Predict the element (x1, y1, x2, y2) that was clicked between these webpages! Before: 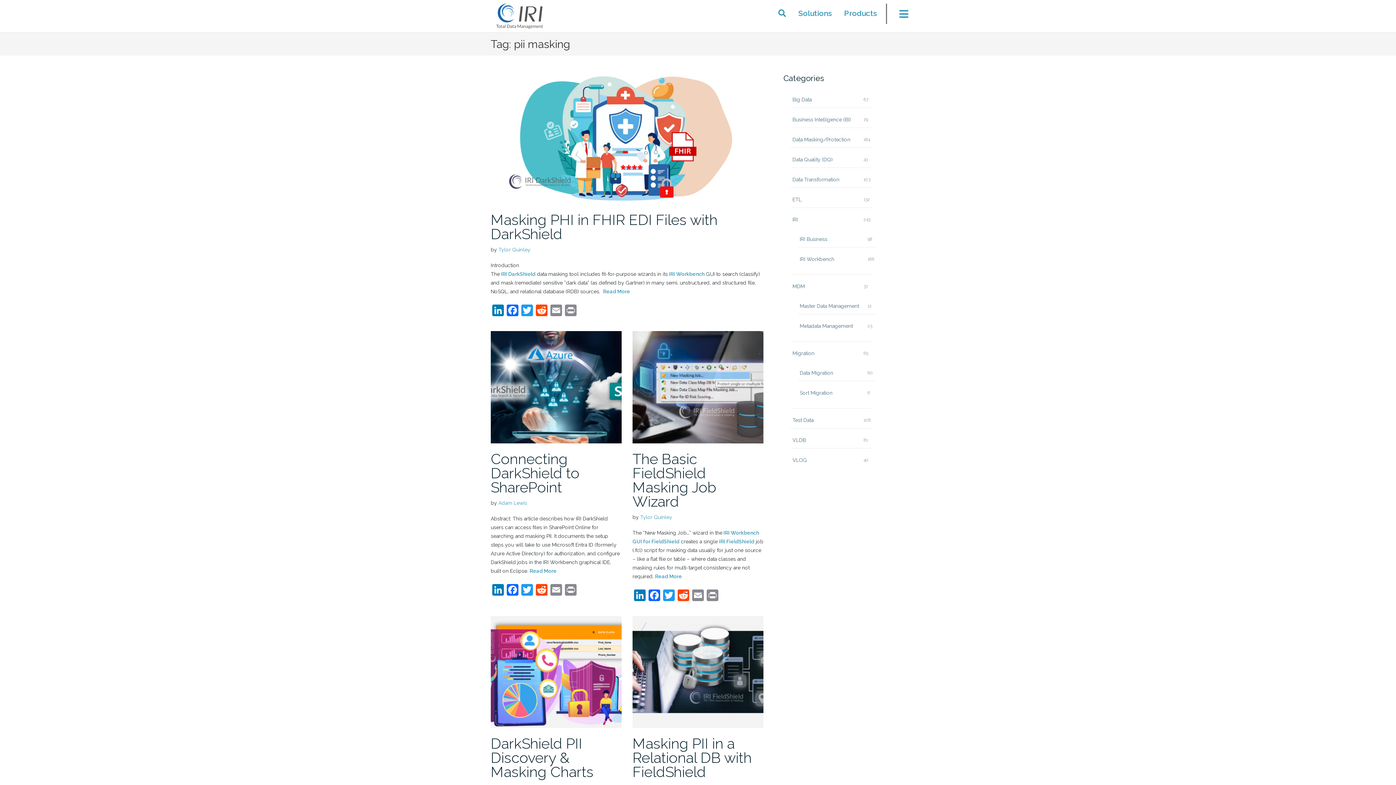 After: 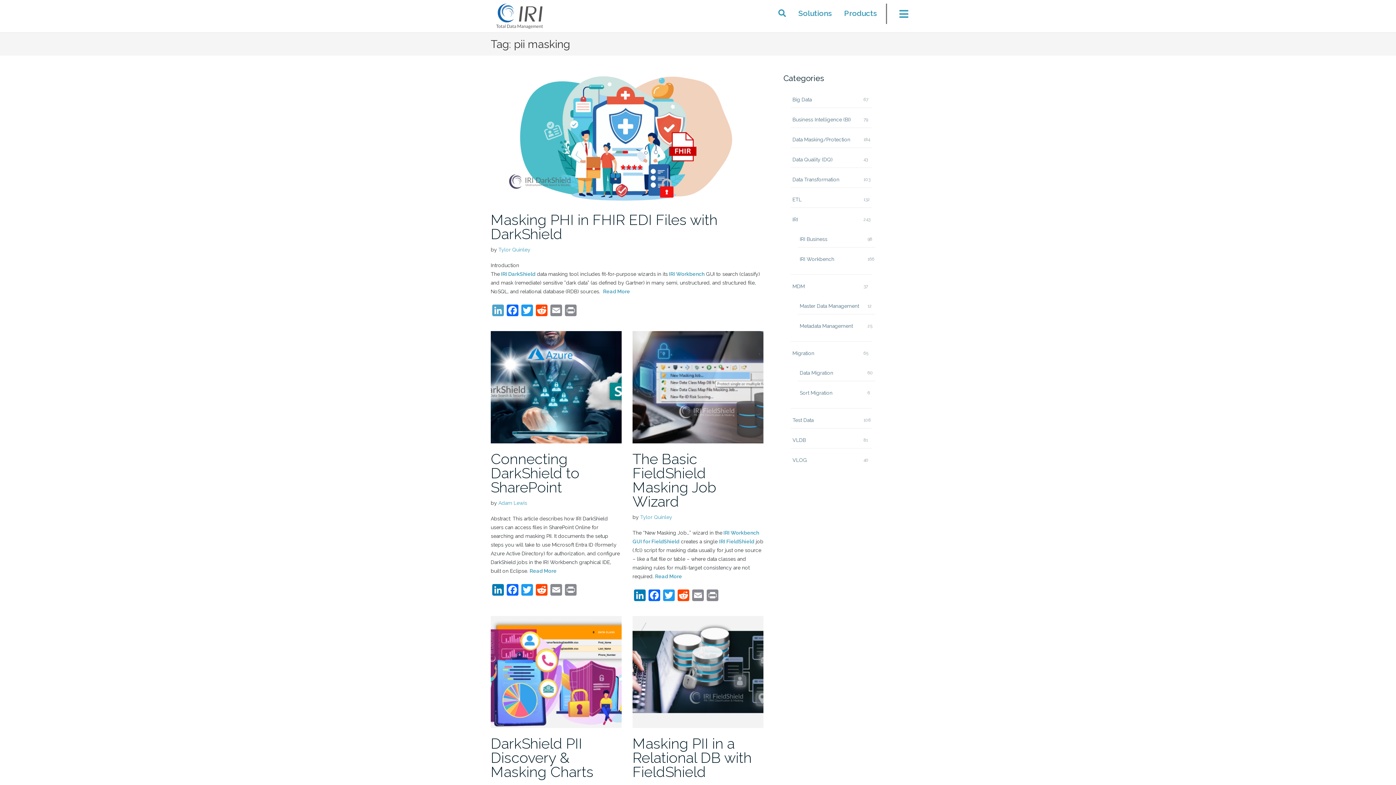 Action: bbox: (490, 304, 505, 318) label: LinkedIn